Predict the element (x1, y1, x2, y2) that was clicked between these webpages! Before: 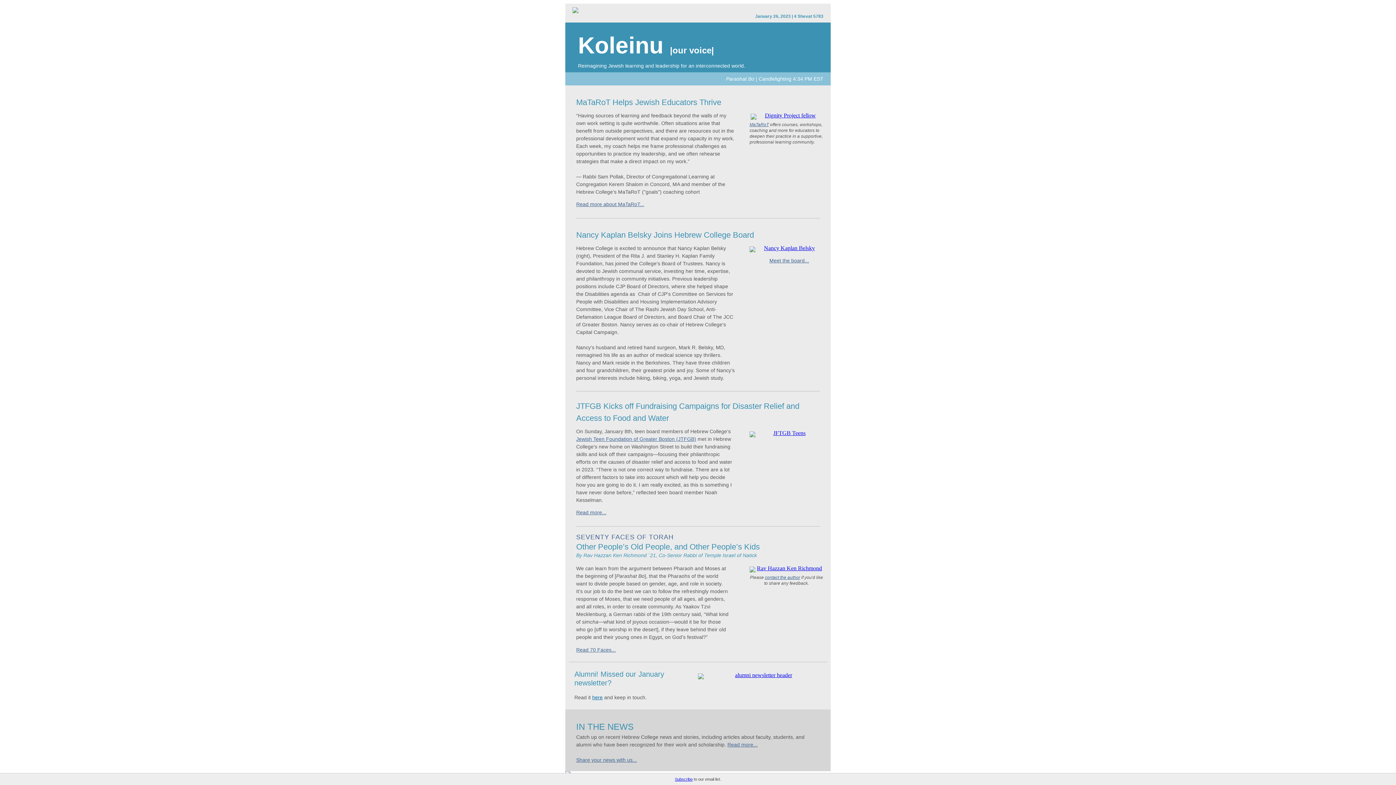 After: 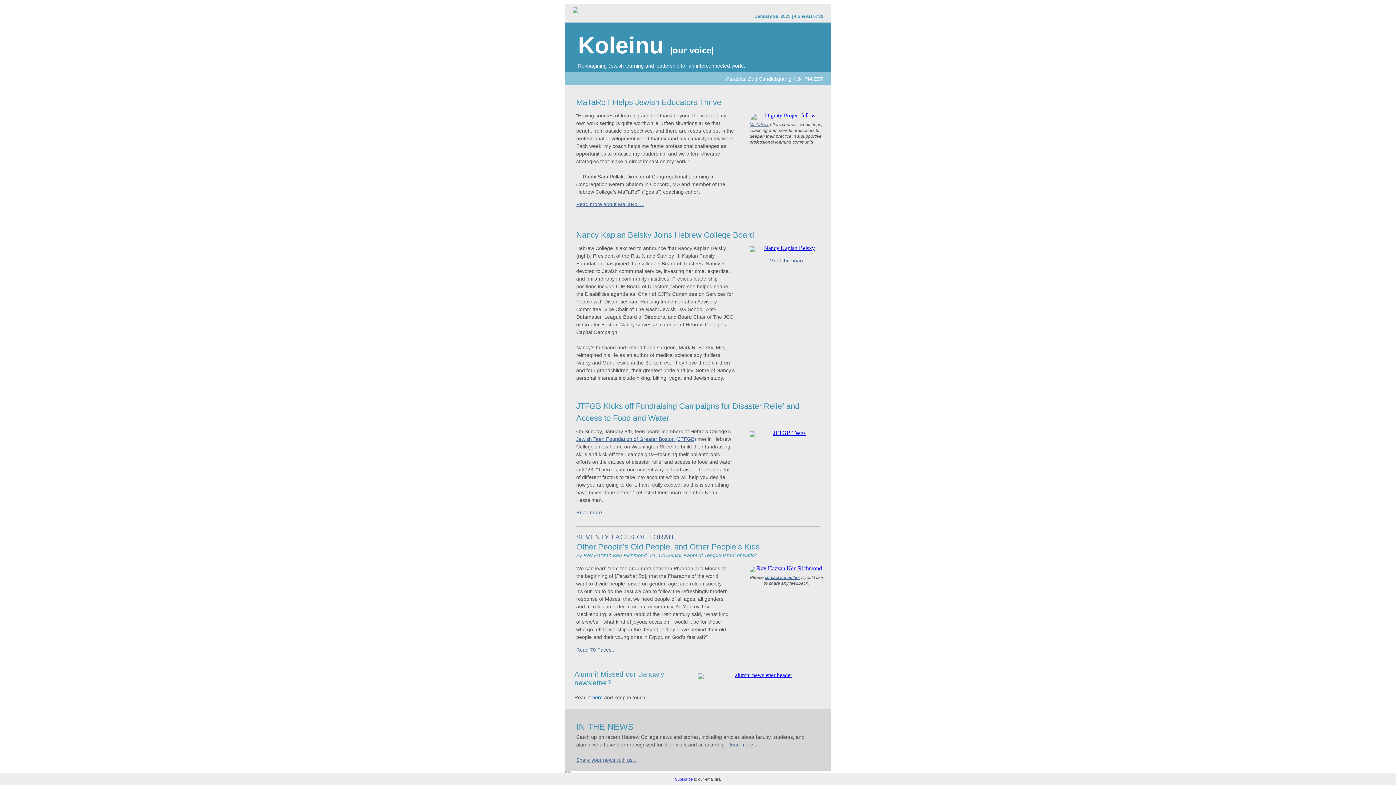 Action: bbox: (765, 575, 800, 580) label: contact the author